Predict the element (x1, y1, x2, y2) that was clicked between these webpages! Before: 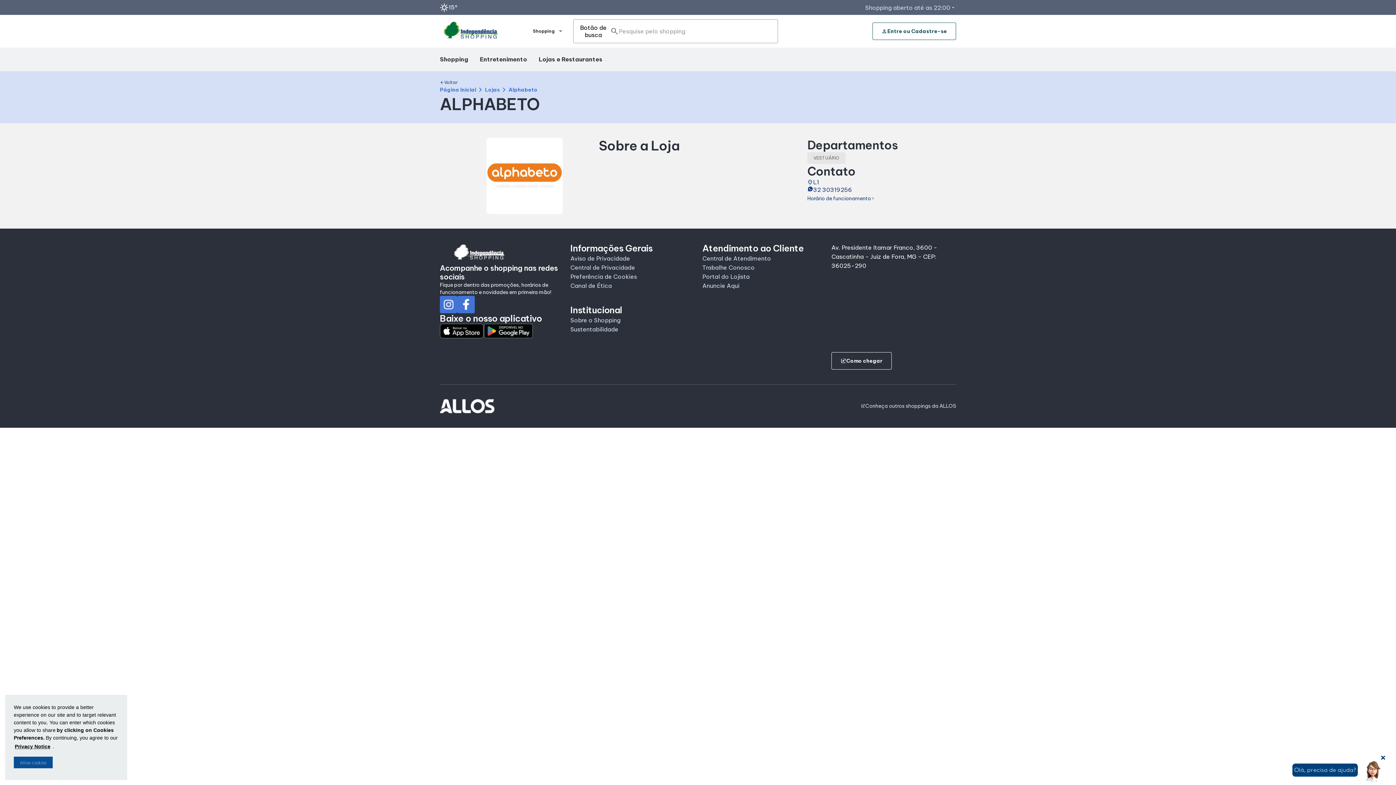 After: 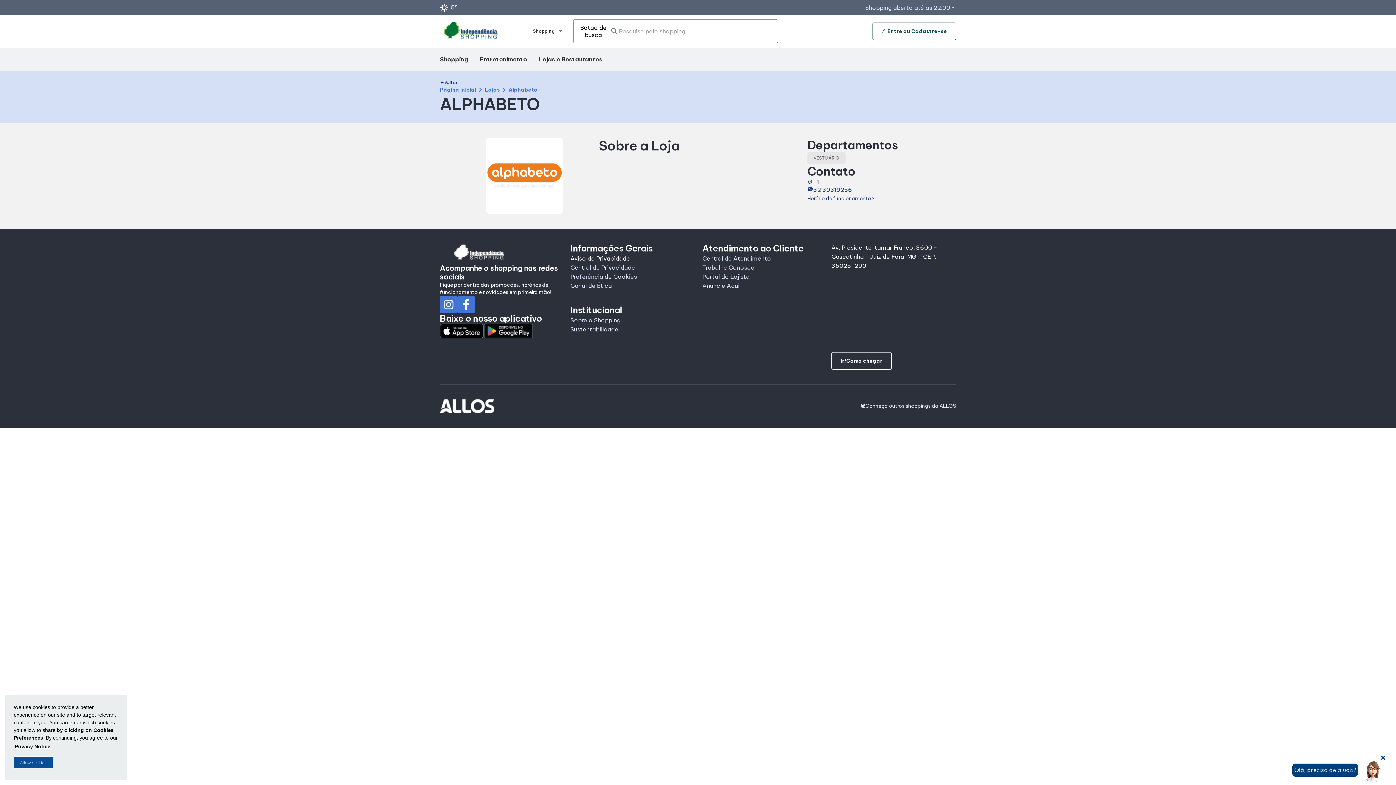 Action: bbox: (570, 254, 630, 262) label: Aviso de Privacidade